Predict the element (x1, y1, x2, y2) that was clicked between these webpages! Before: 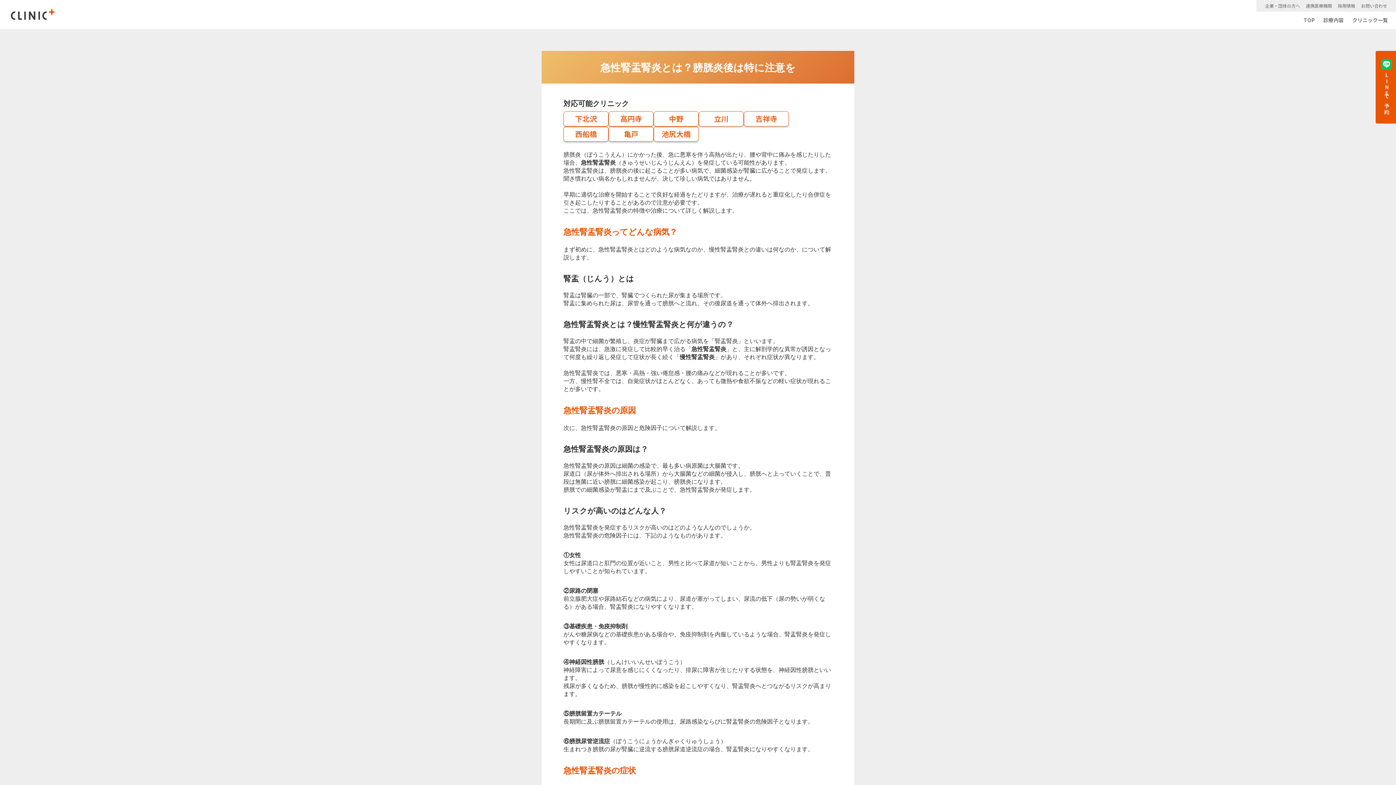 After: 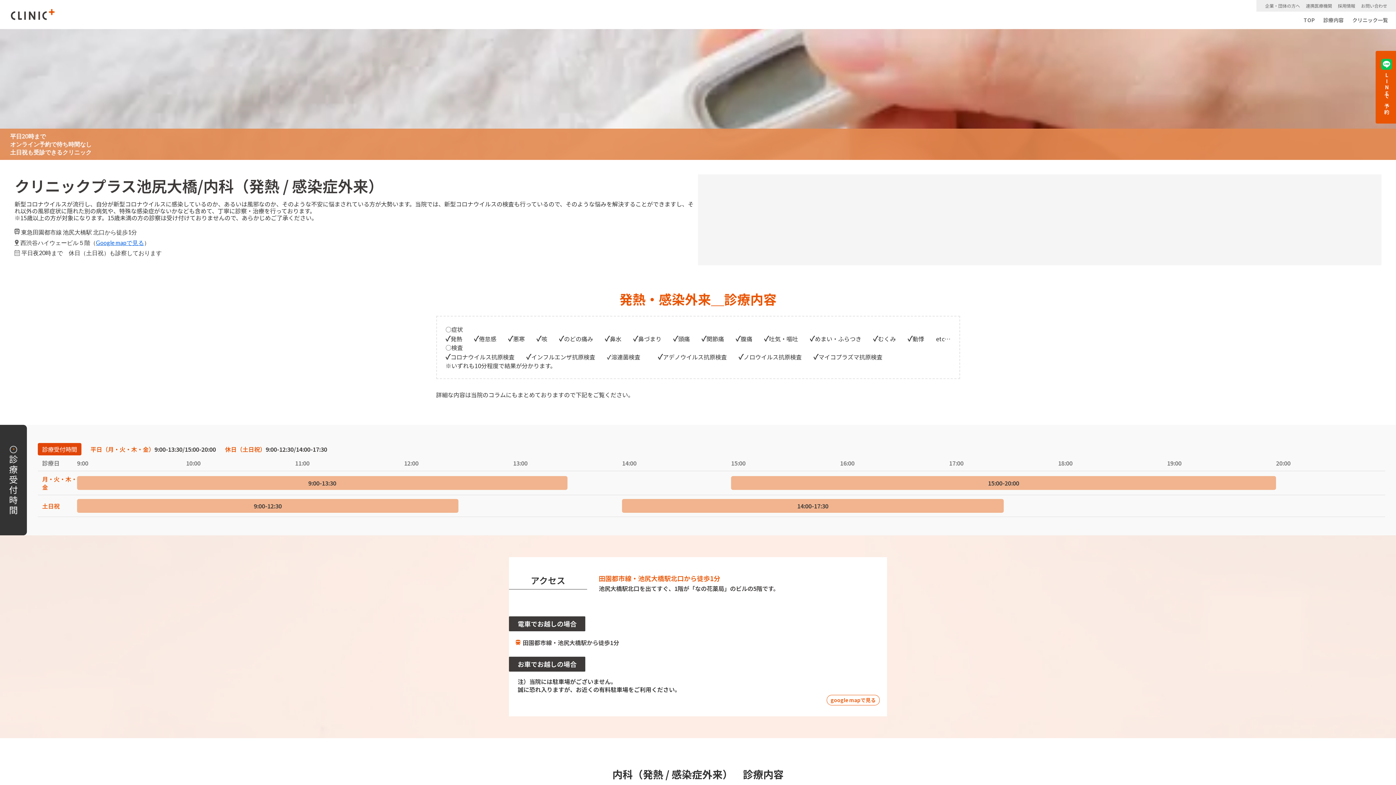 Action: bbox: (653, 126, 698, 141) label: 池尻大橋